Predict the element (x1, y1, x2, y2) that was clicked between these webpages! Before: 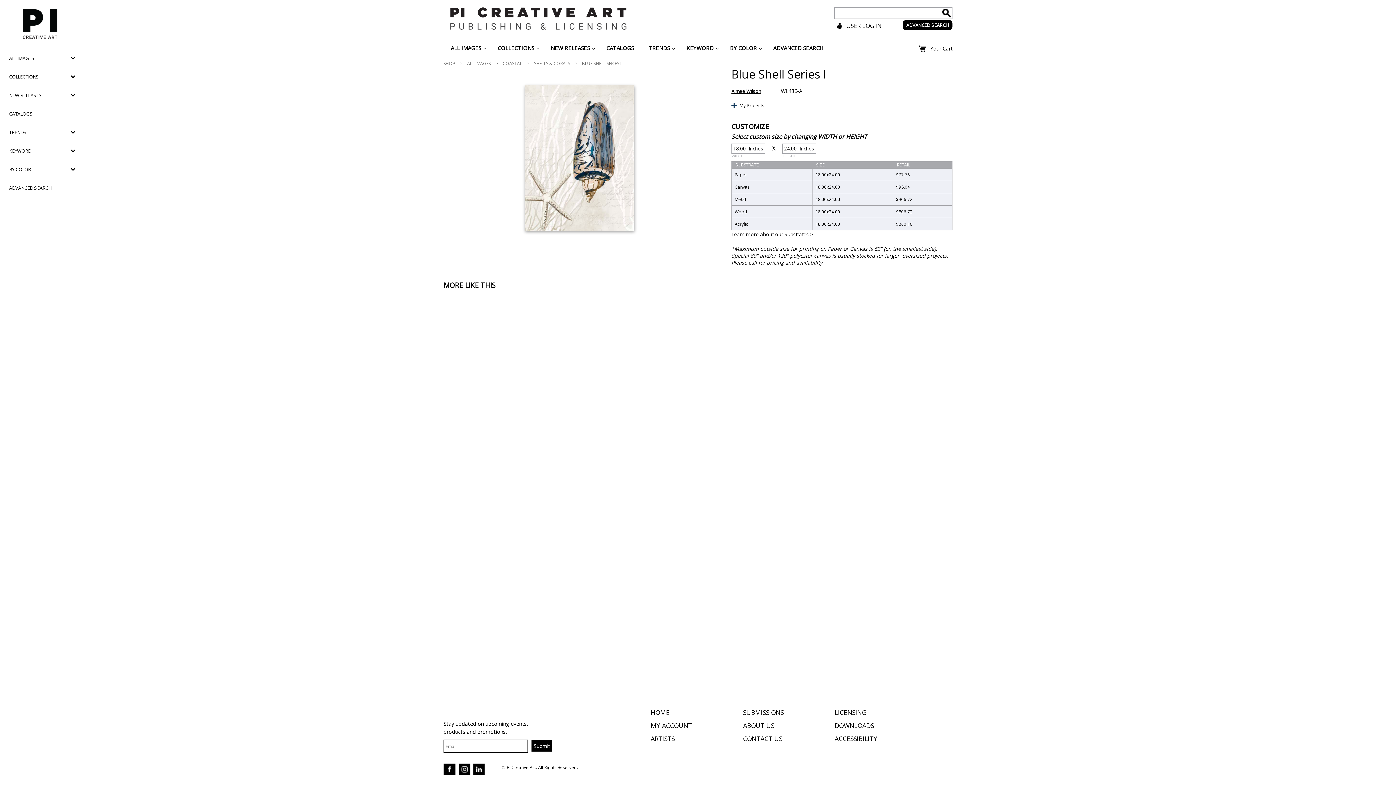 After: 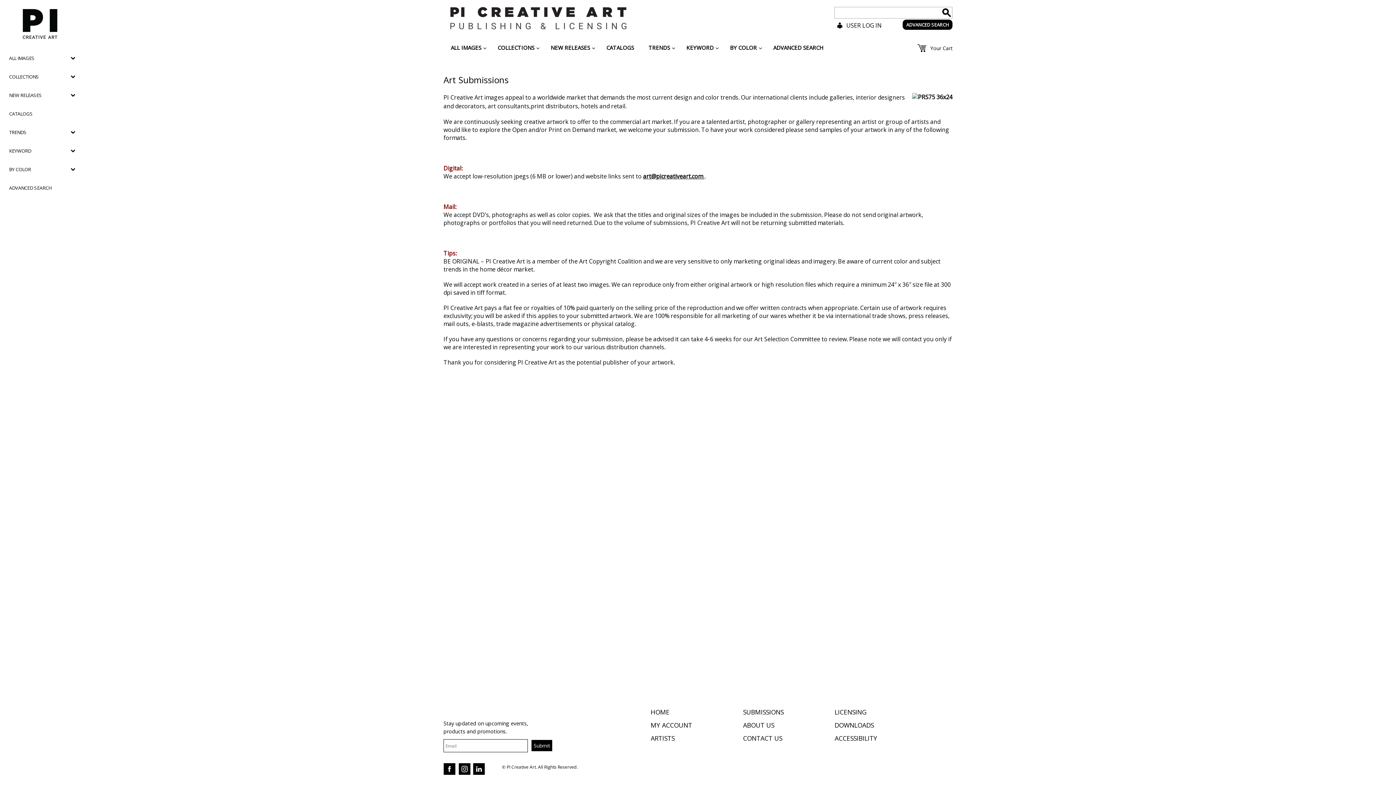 Action: label: SUBMISSIONS bbox: (743, 708, 784, 717)